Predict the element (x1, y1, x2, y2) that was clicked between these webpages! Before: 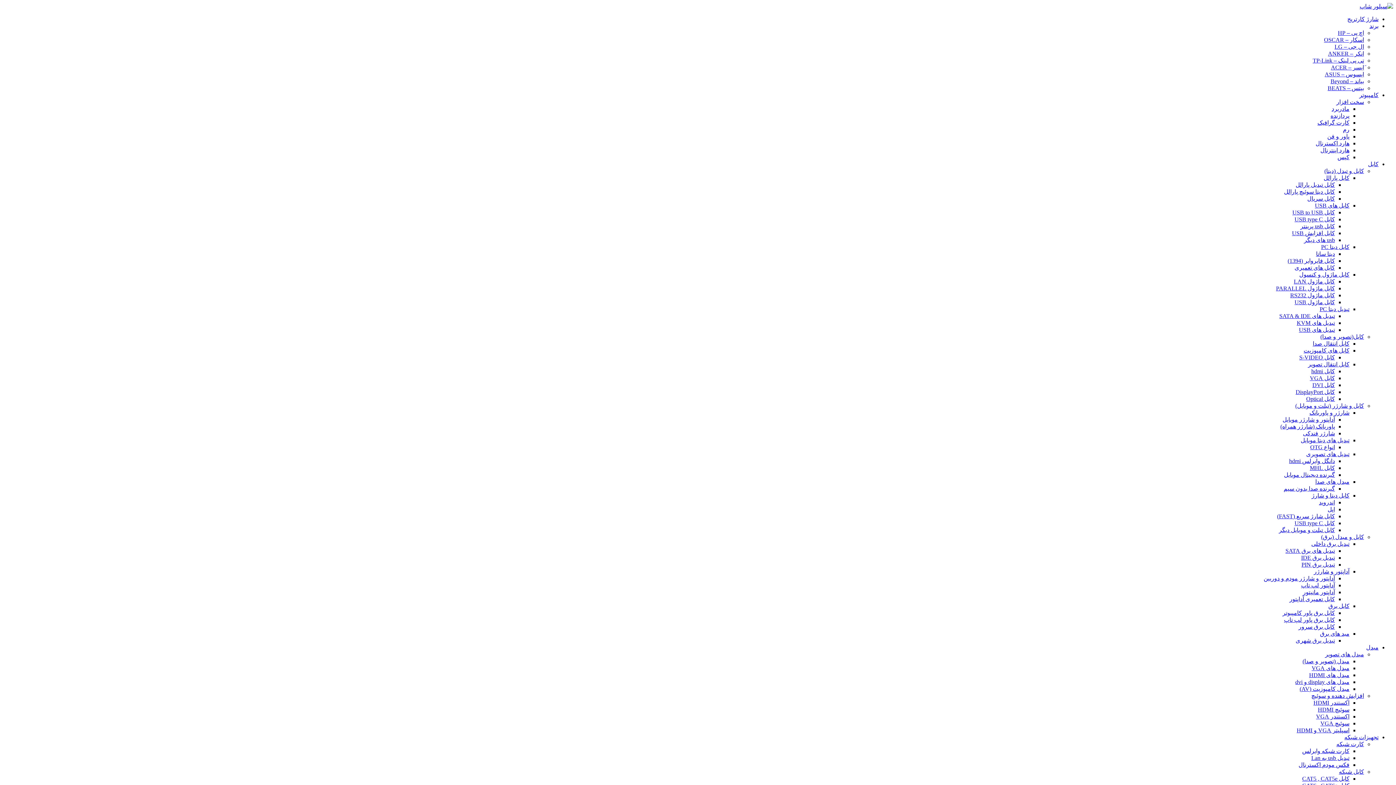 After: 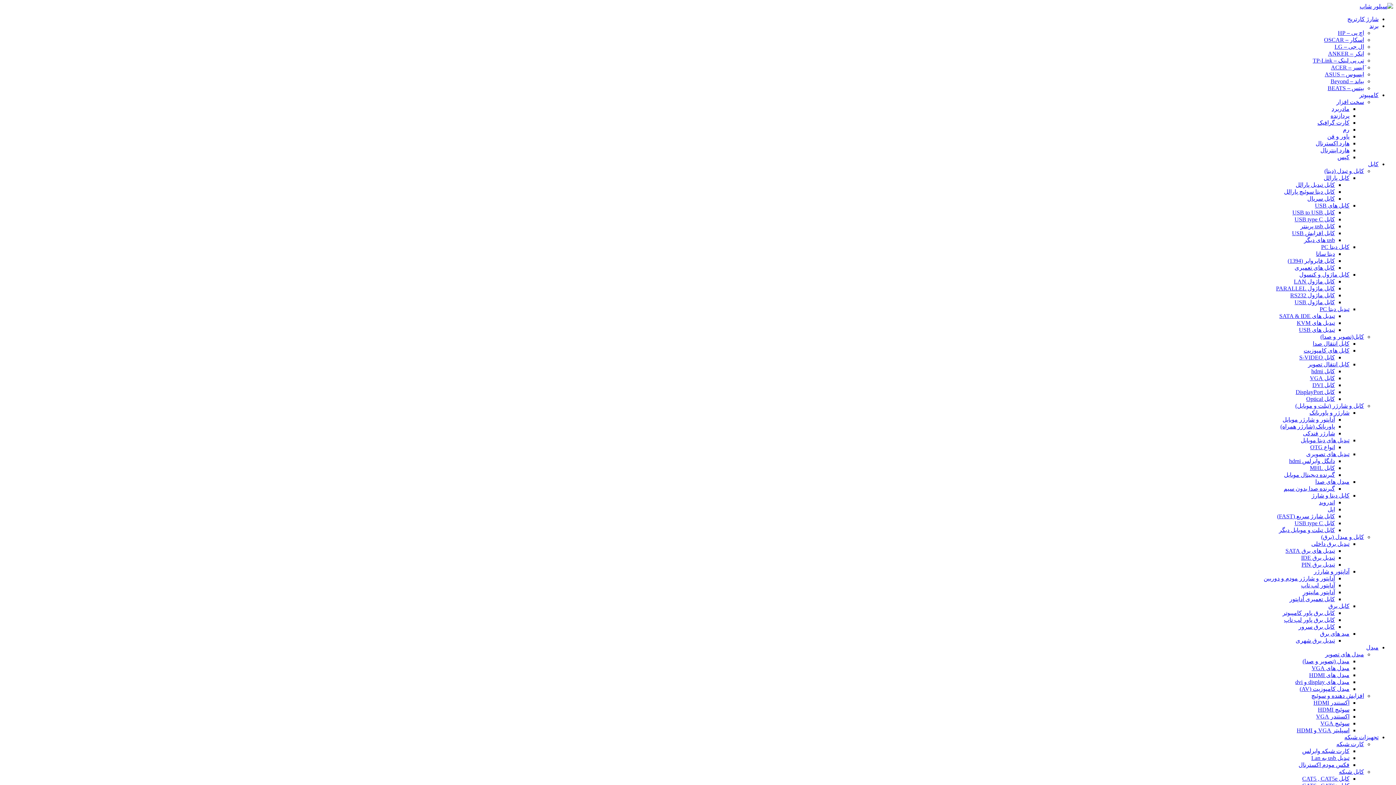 Action: label: تبدیل برق شهری bbox: (1296, 637, 1335, 644)